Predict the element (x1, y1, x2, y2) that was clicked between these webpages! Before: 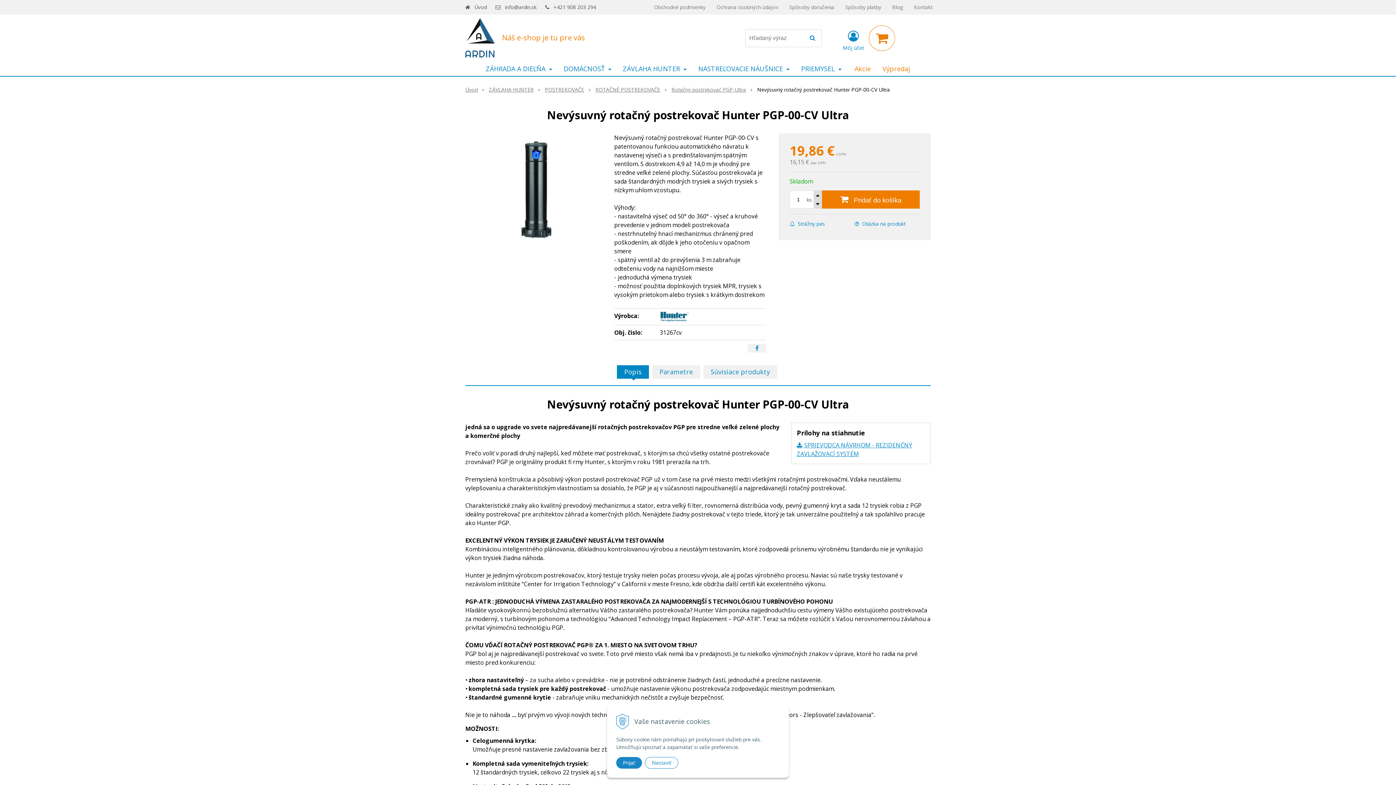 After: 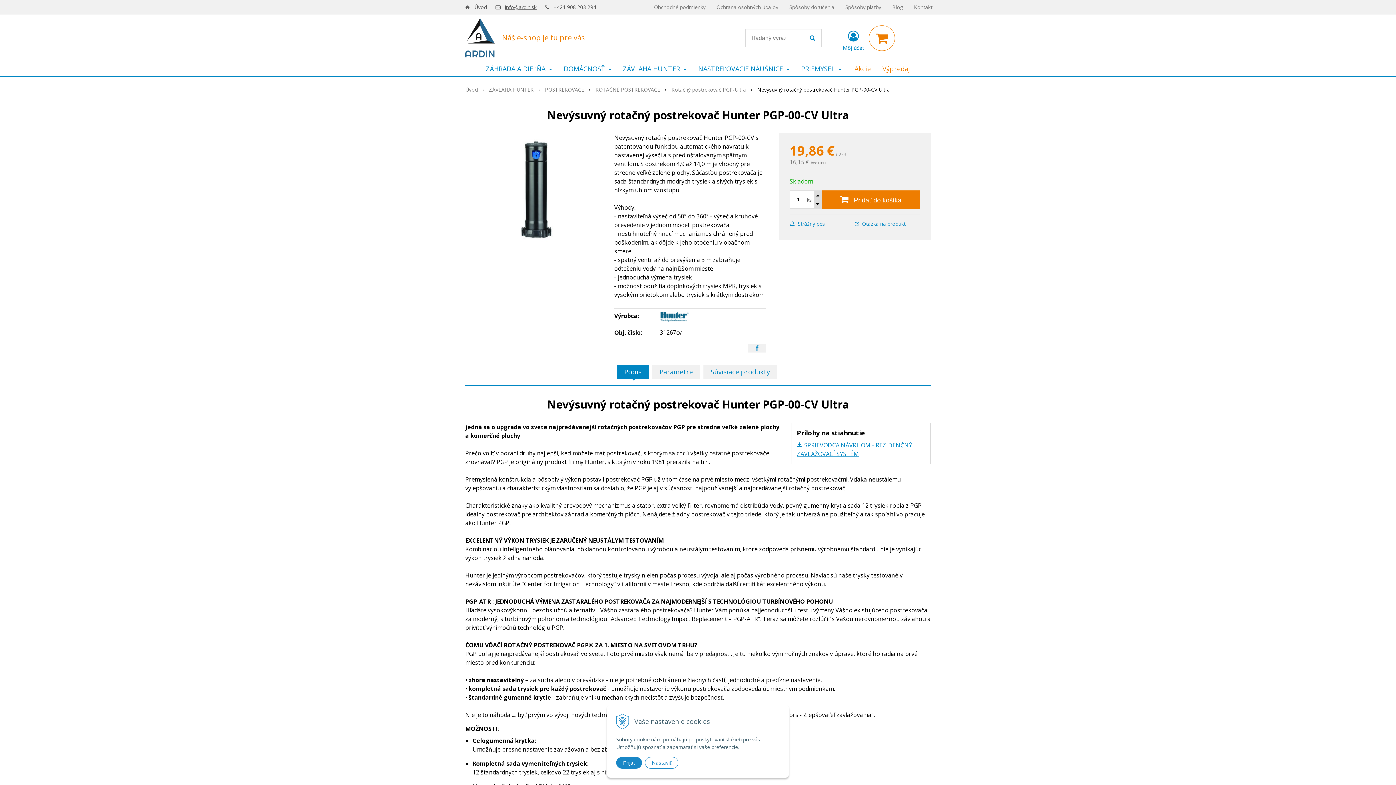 Action: bbox: (505, 3, 536, 10) label: info@ardin.sk